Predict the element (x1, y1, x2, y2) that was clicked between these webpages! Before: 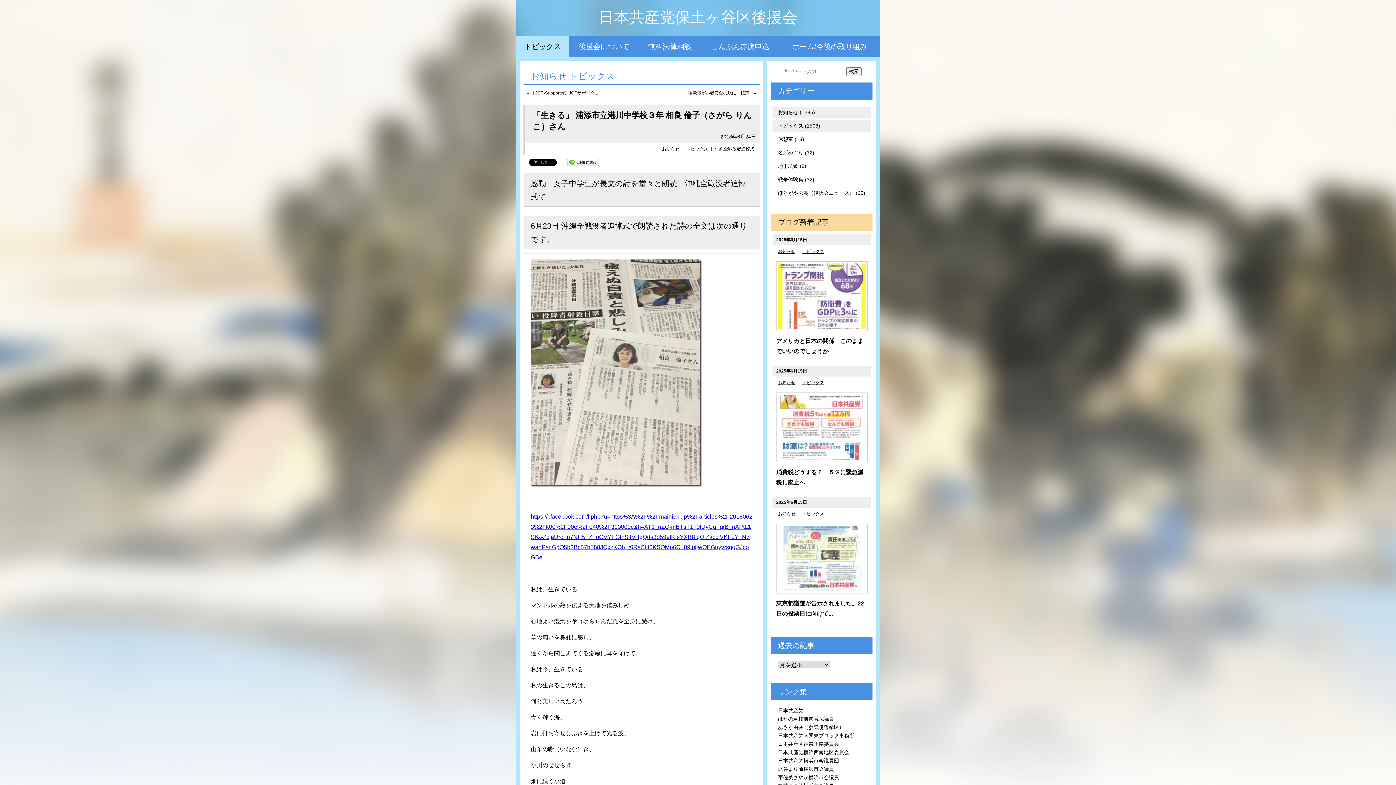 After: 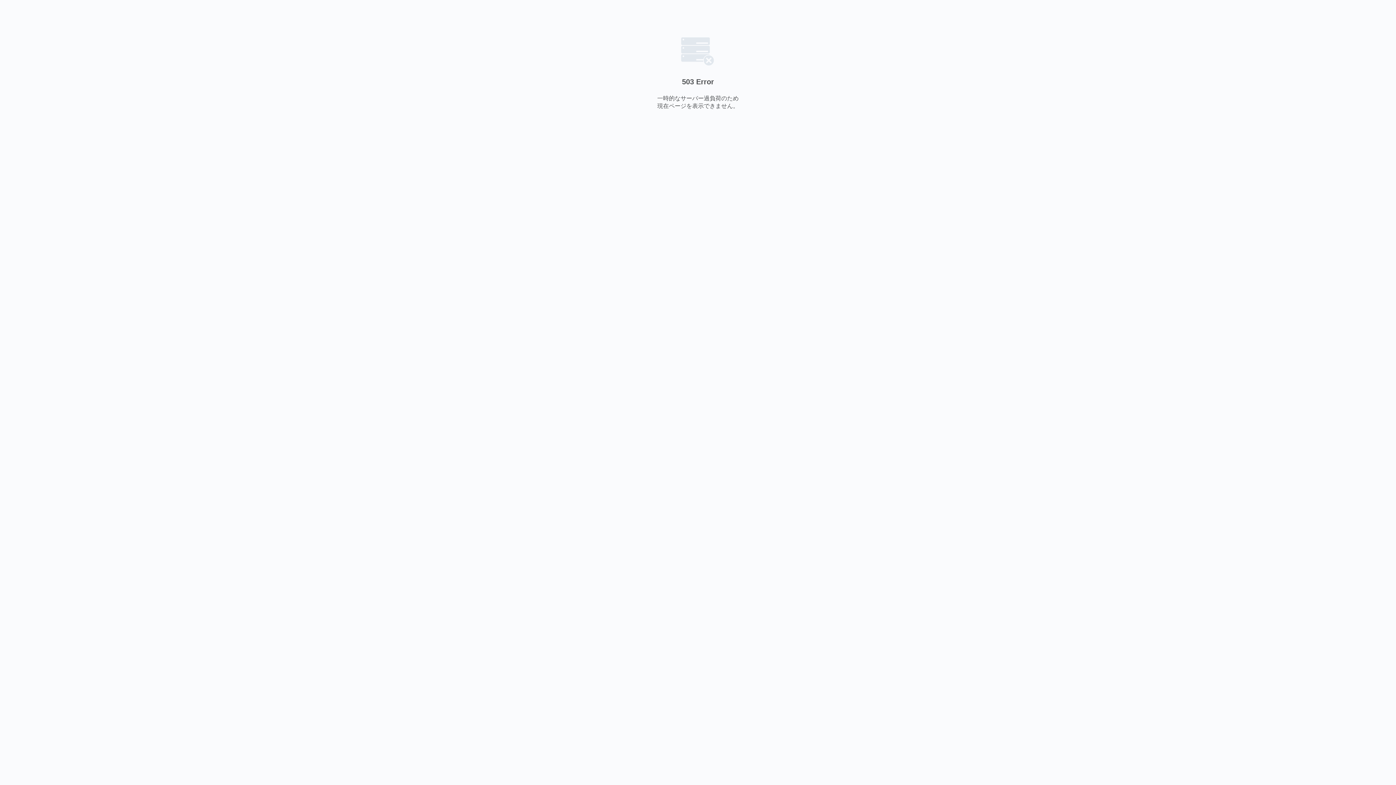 Action: bbox: (778, 724, 870, 731) label: あさか由香（参議院選挙区）